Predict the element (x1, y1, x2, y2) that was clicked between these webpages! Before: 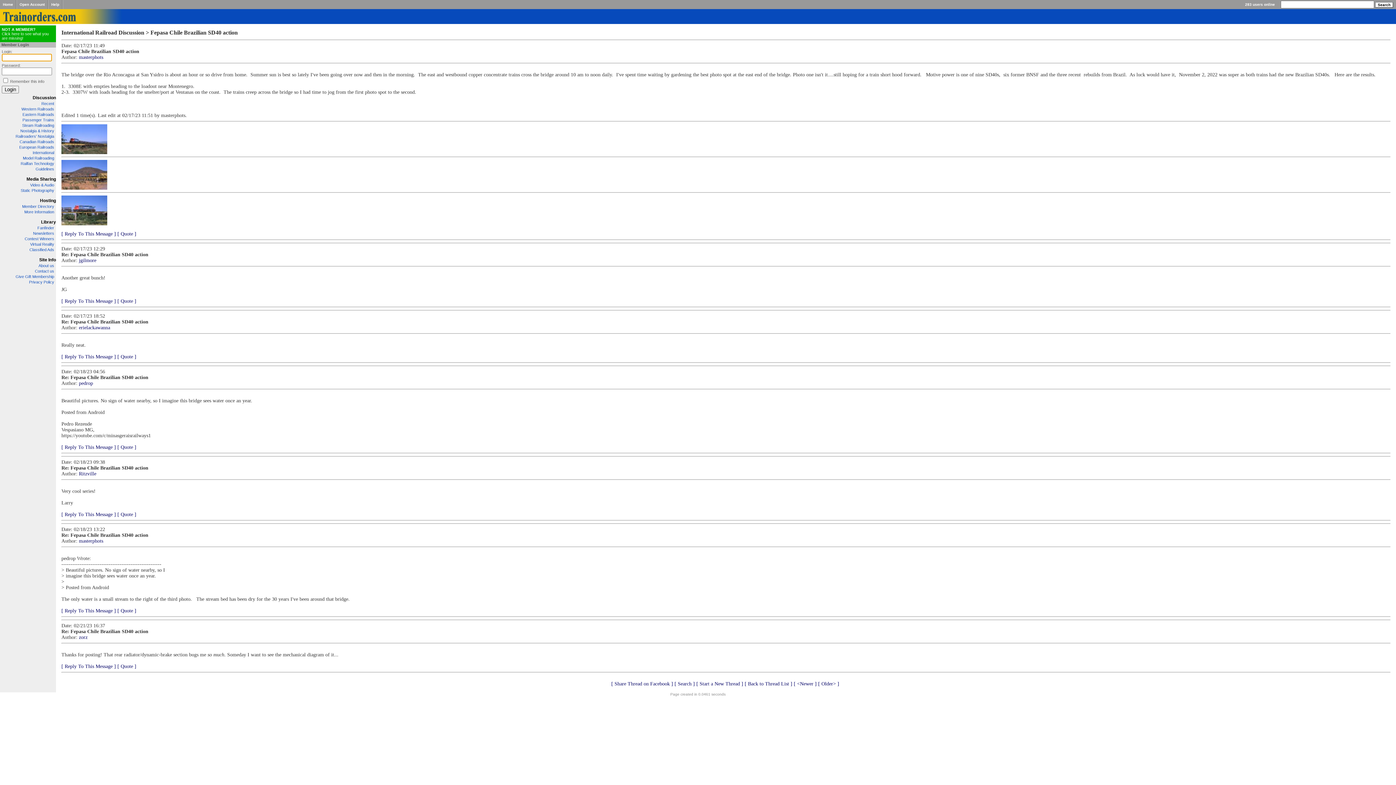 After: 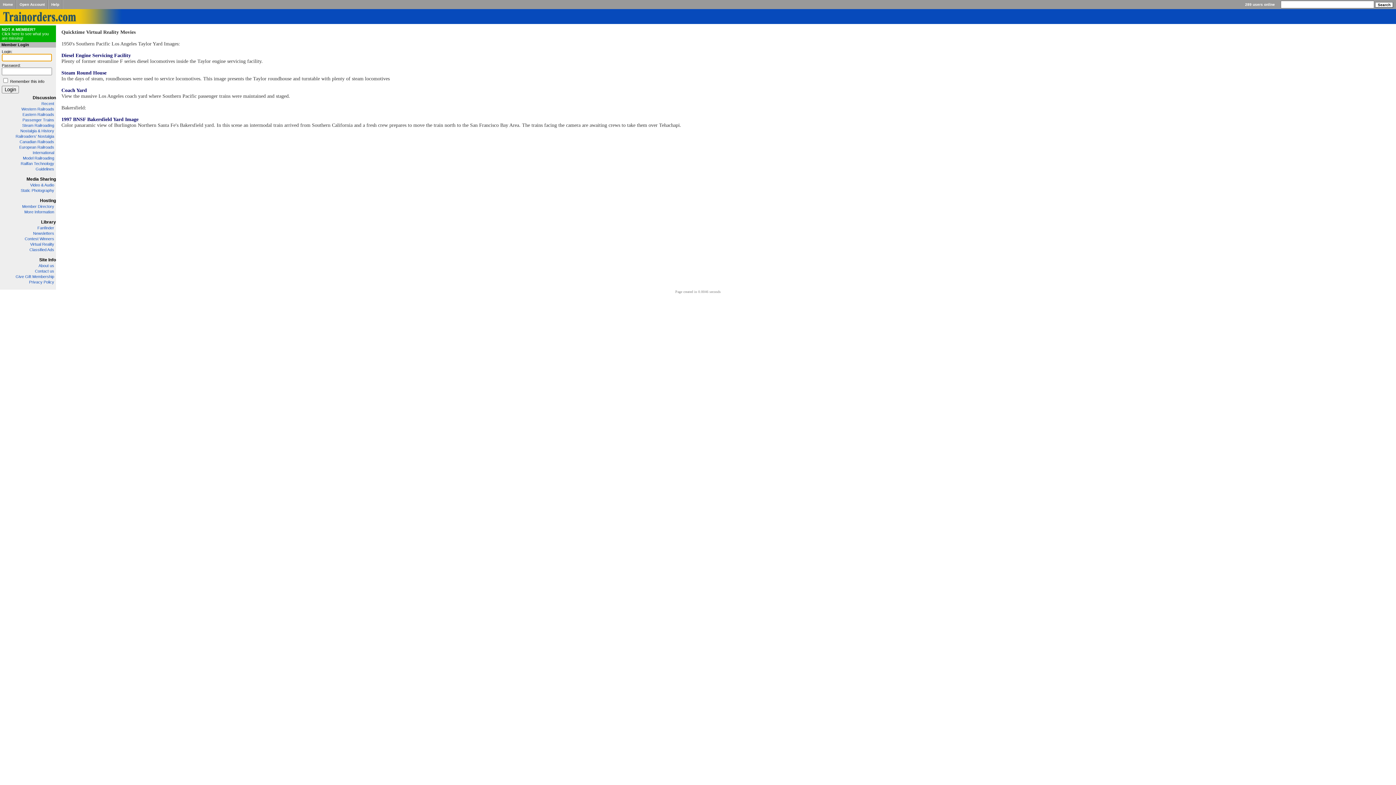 Action: label: Virtual Reality bbox: (30, 242, 54, 246)